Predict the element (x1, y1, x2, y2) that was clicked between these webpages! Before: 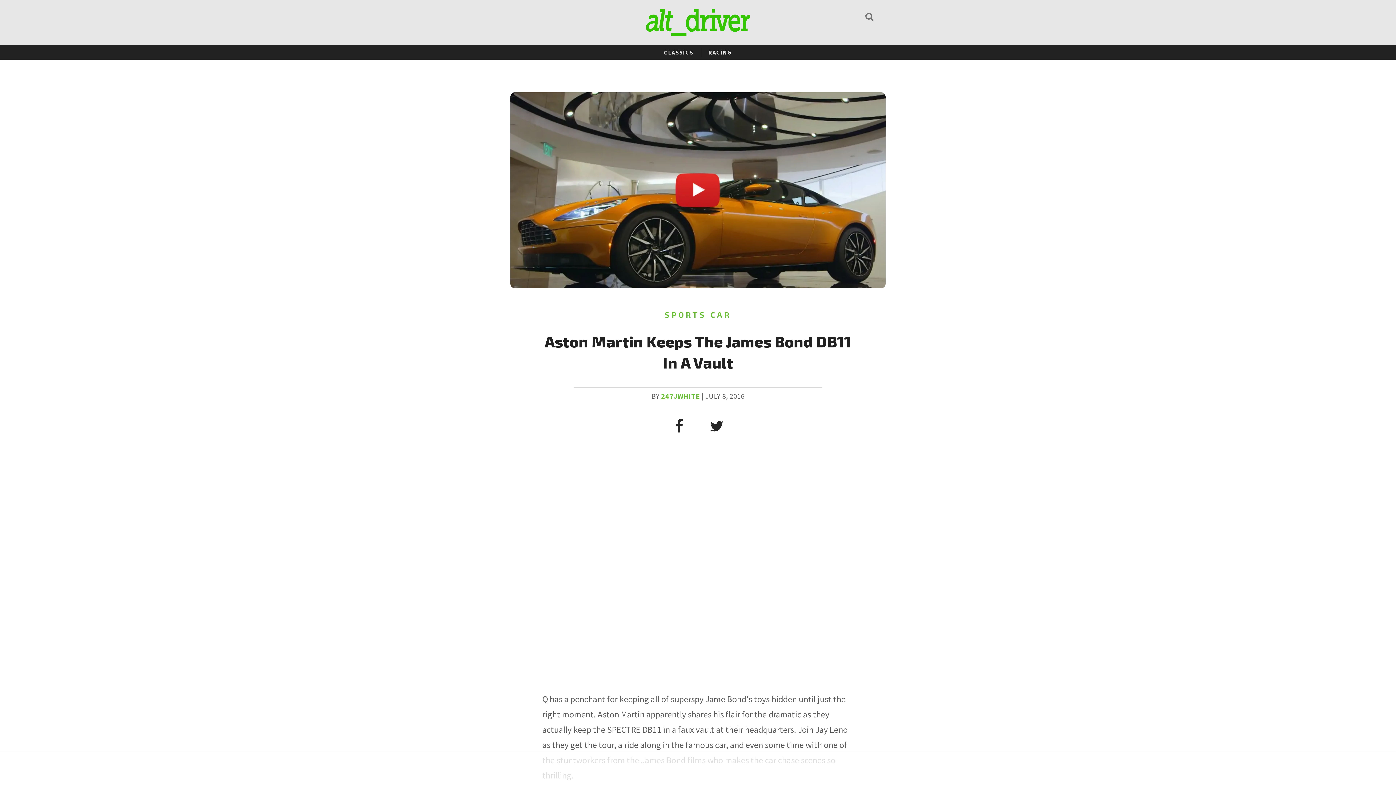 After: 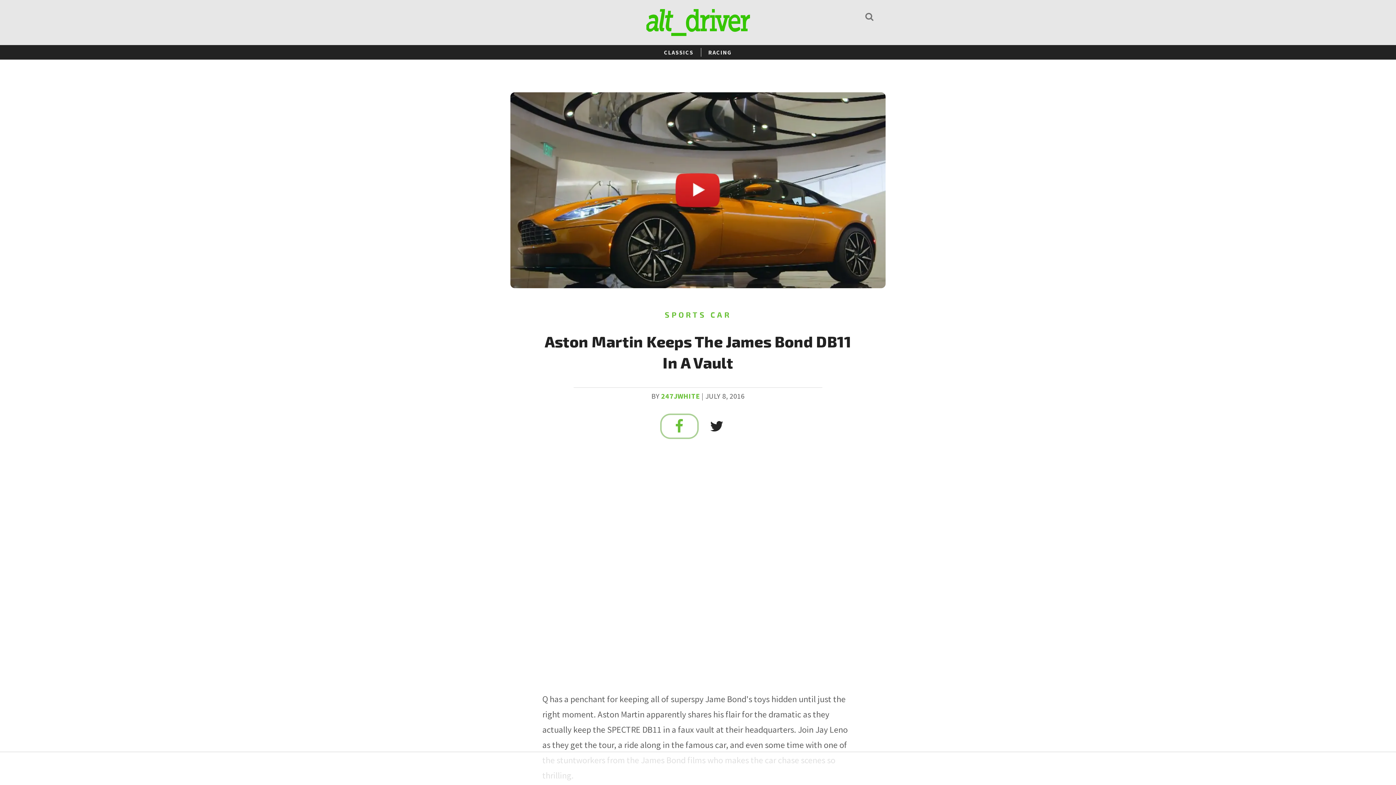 Action: bbox: (661, 415, 697, 437)